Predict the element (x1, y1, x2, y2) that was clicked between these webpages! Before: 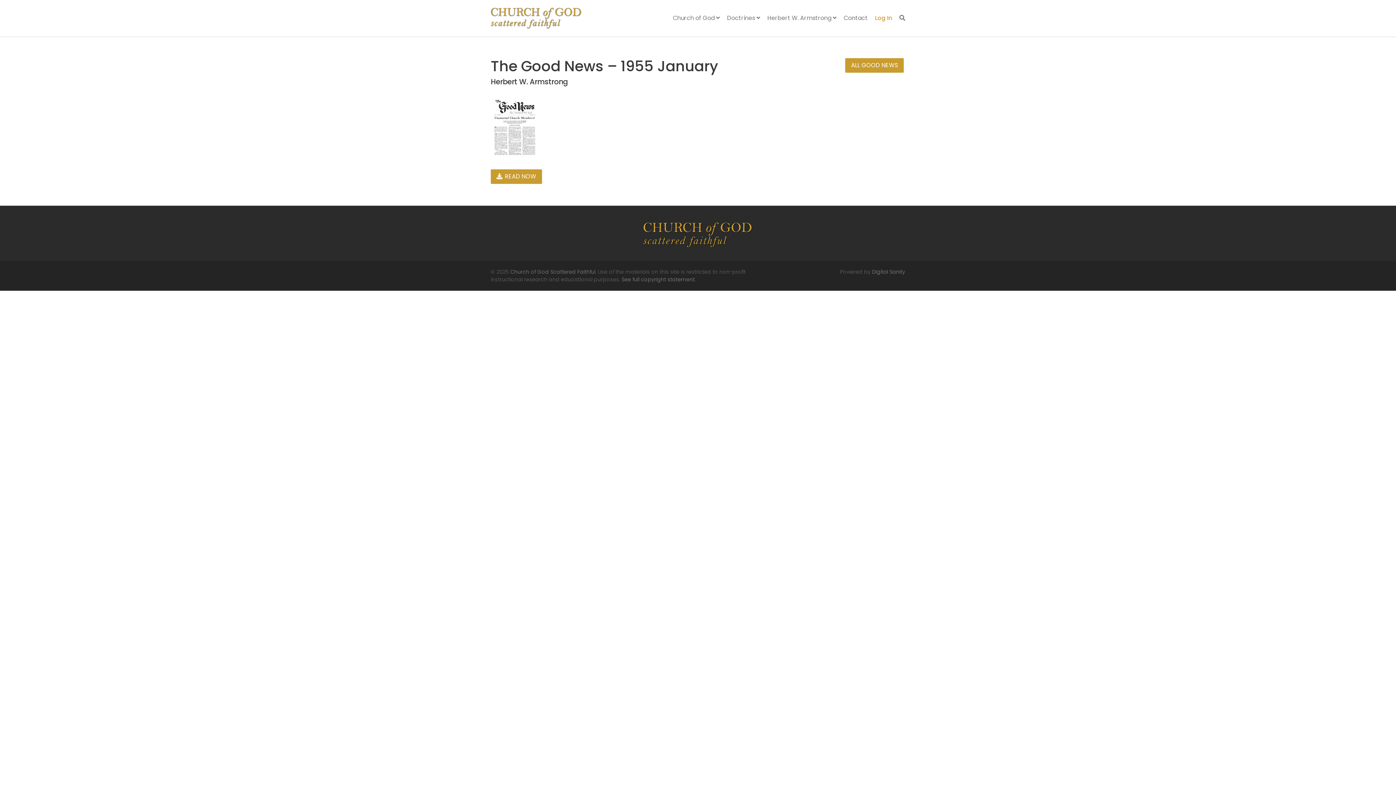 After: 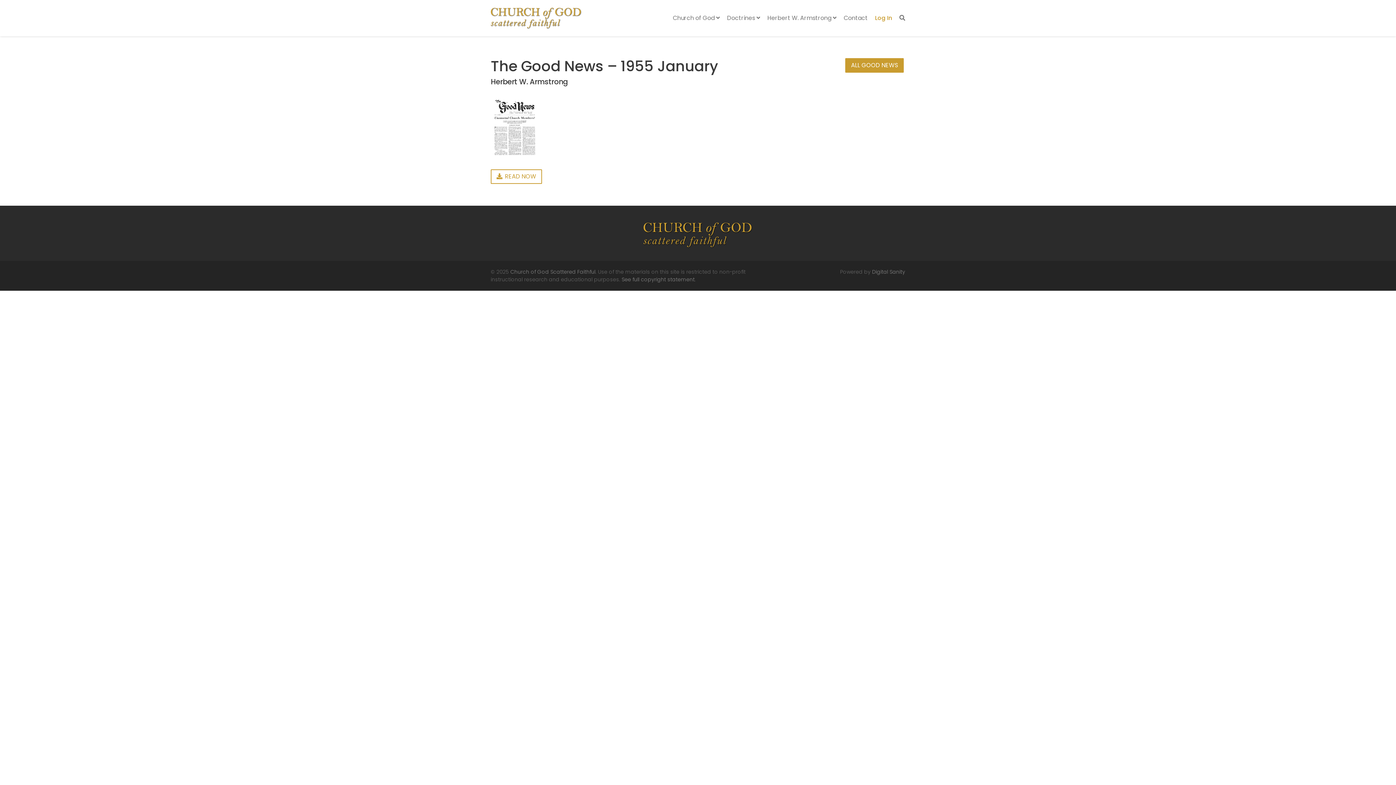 Action: bbox: (490, 169, 542, 183) label: READ NOW